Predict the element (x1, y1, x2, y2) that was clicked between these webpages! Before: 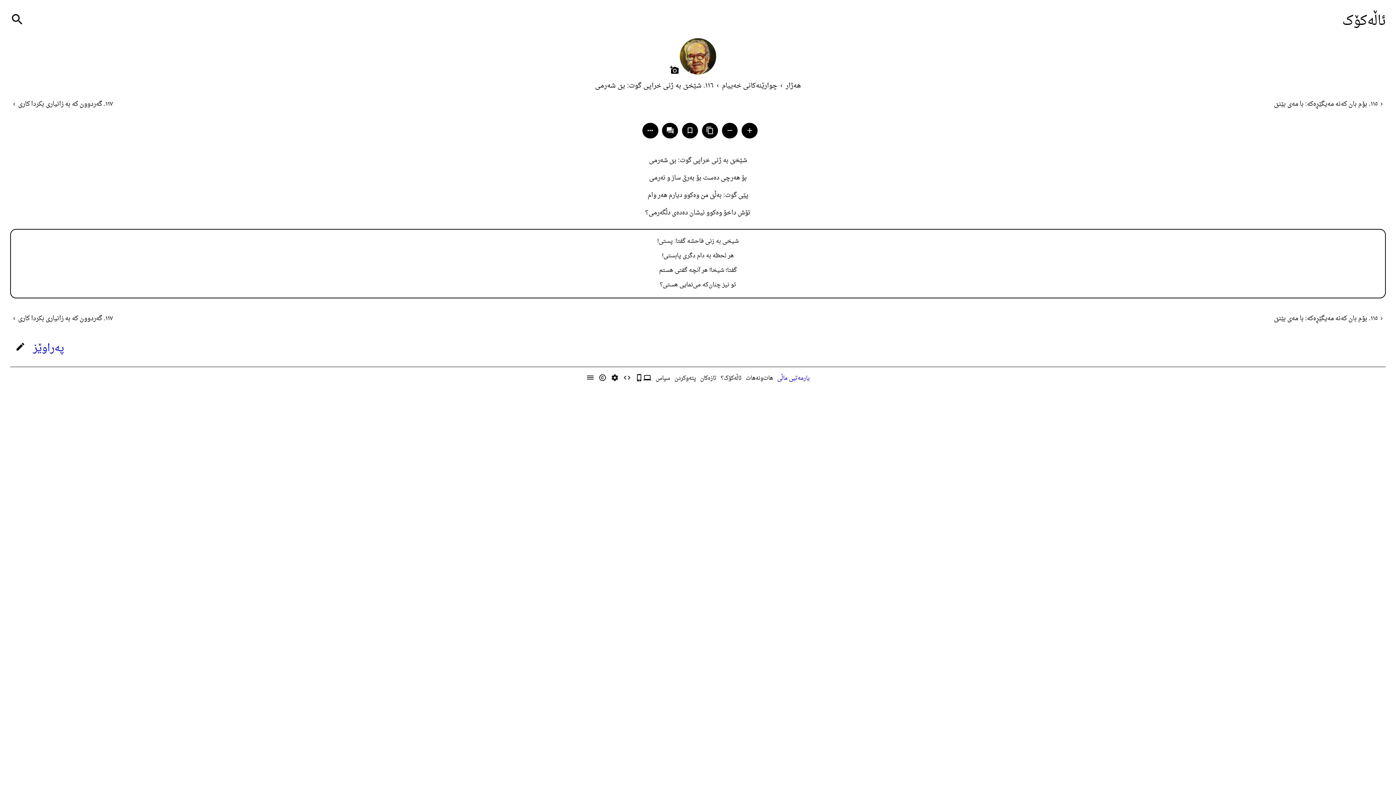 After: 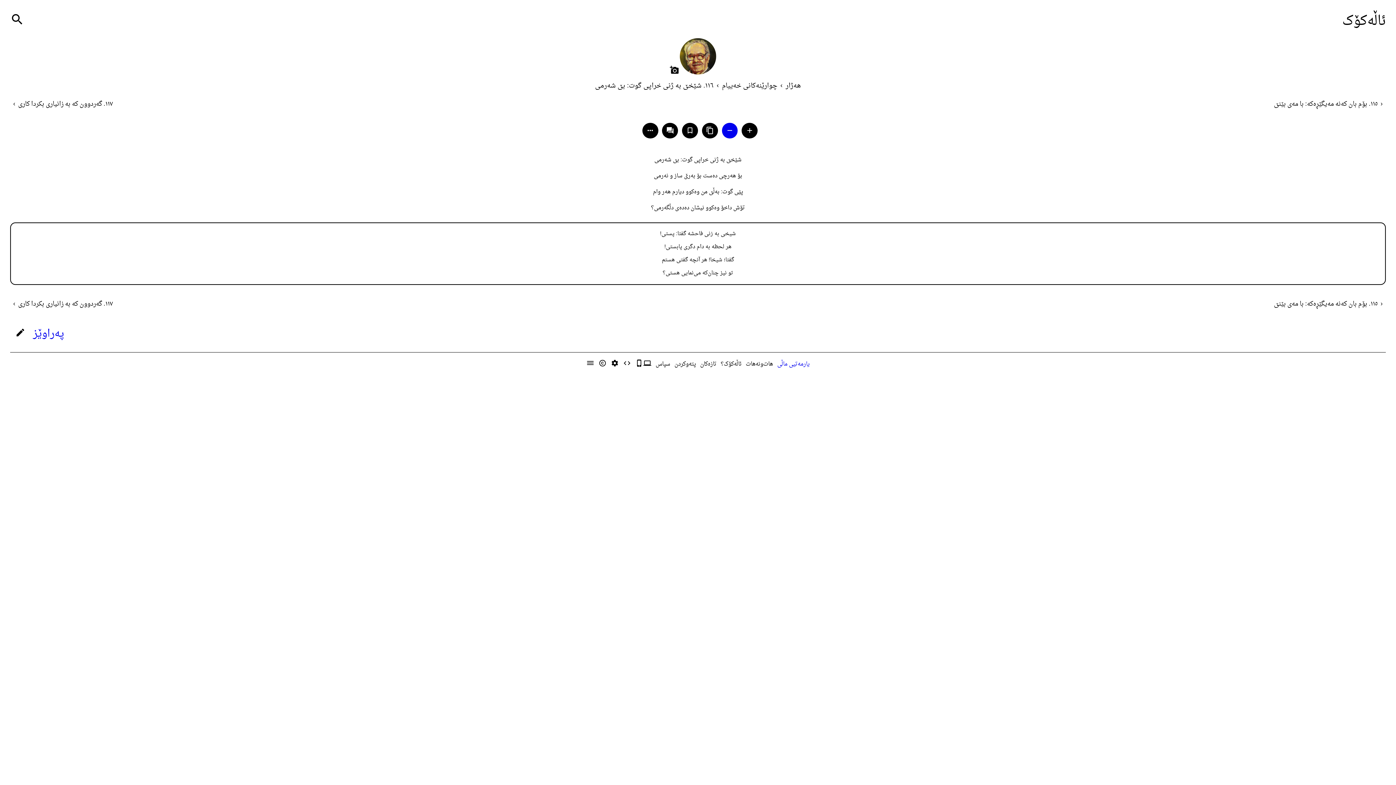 Action: bbox: (722, 123, 737, 138) label: remove